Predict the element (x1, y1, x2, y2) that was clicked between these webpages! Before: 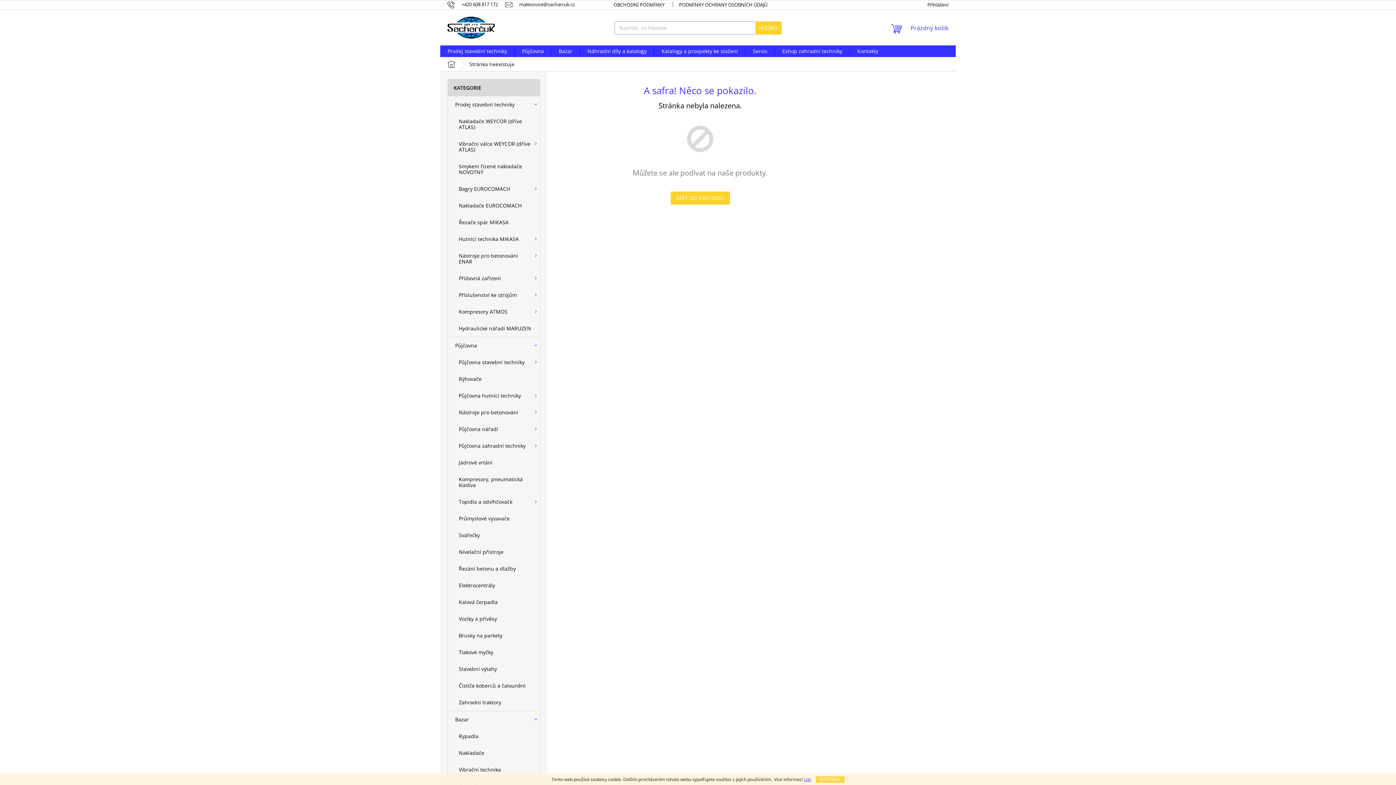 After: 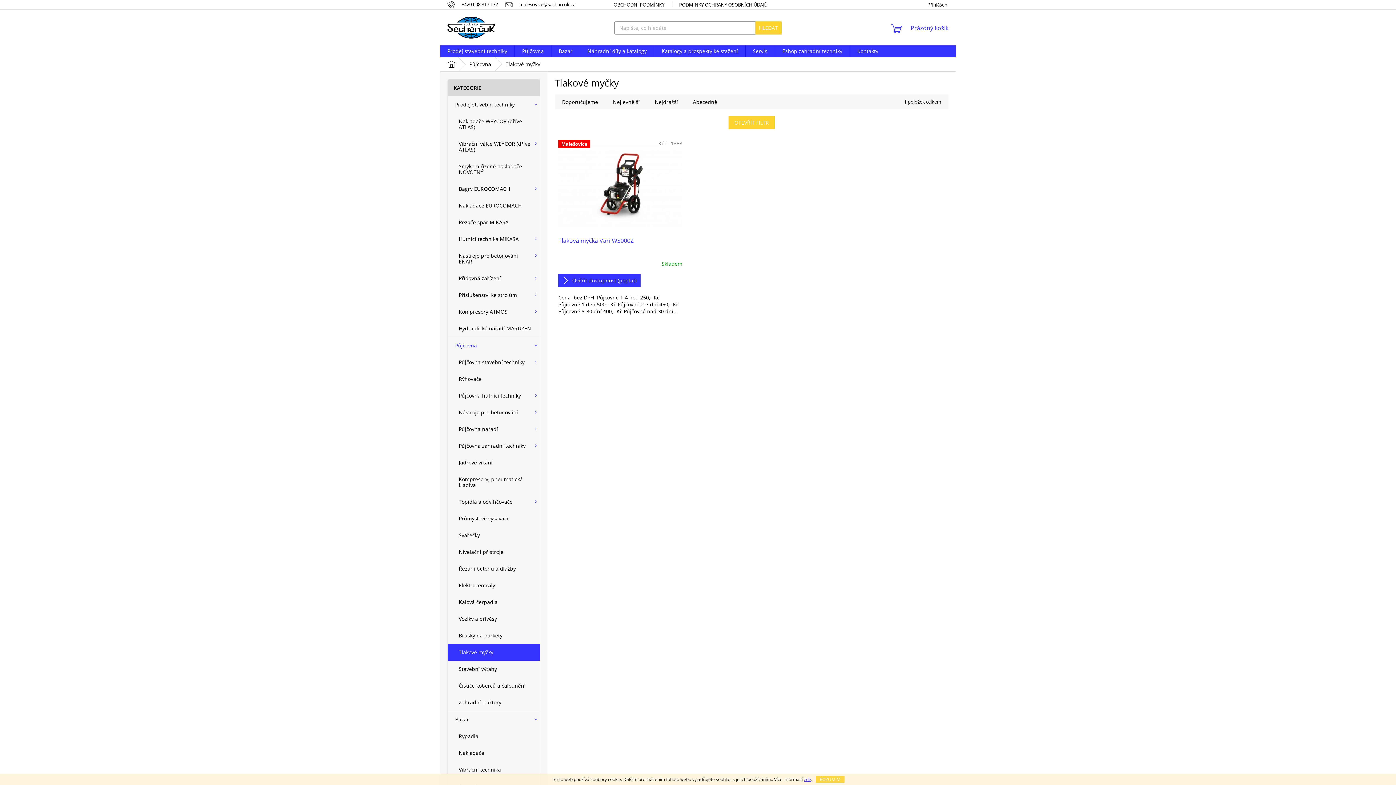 Action: bbox: (448, 644, 540, 661) label: Tlakové myčky